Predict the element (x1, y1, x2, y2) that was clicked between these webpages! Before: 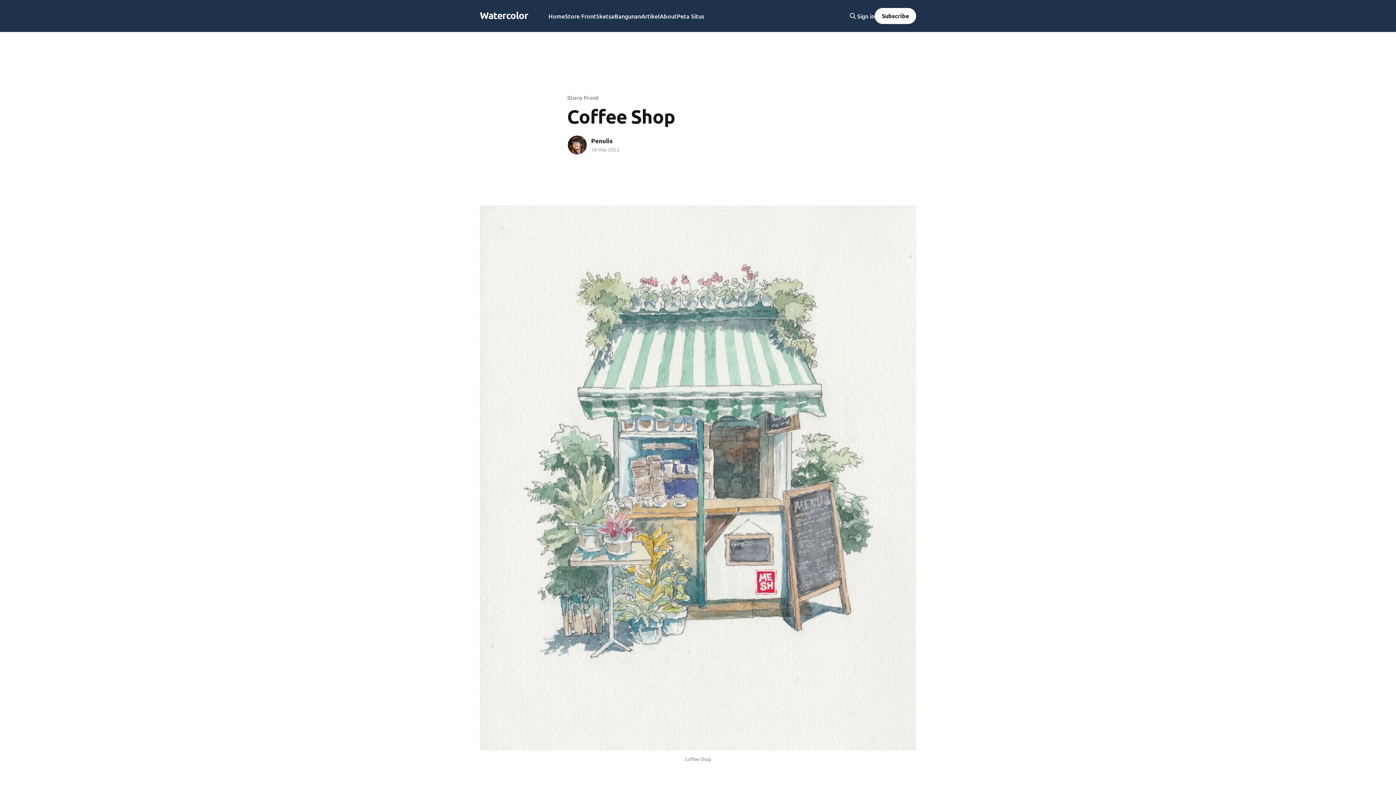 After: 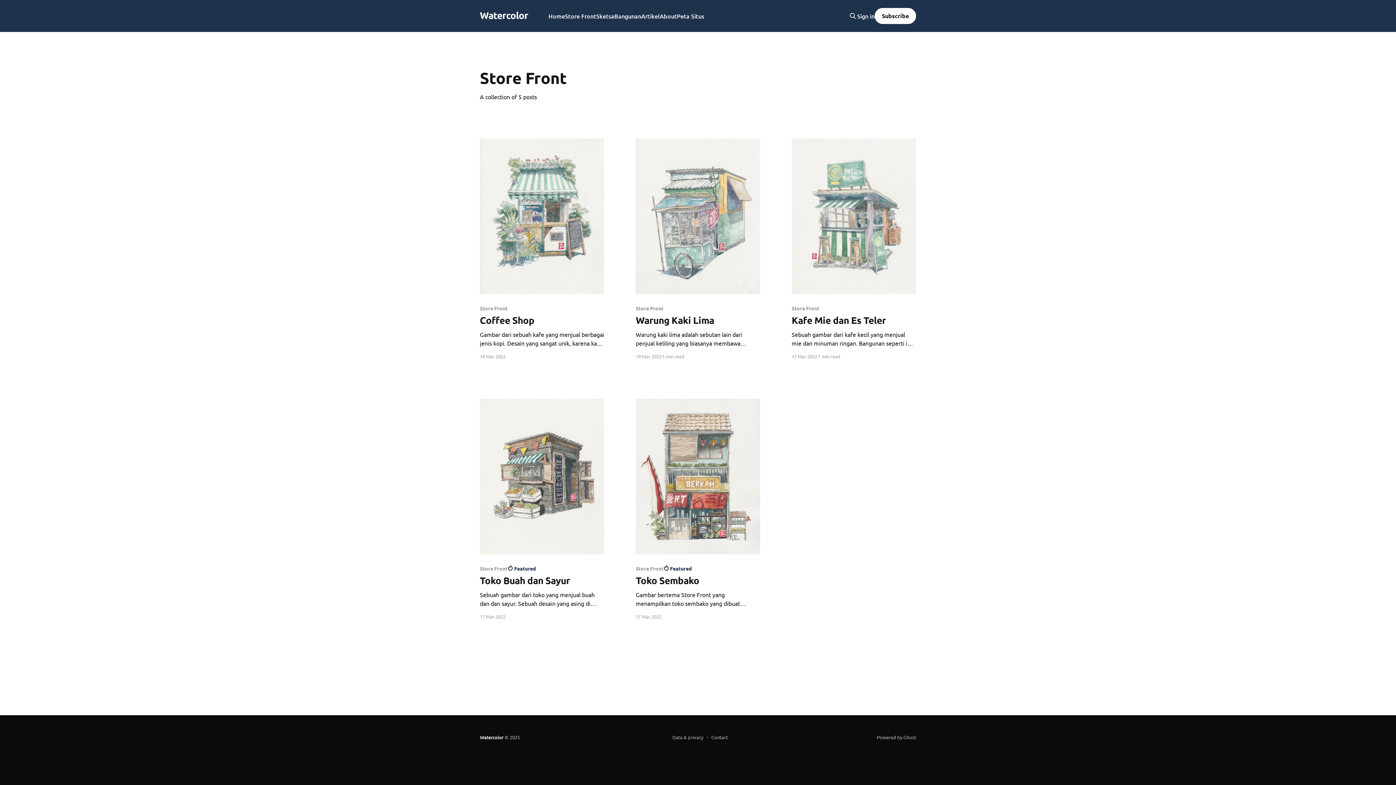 Action: label: Store Front bbox: (567, 93, 598, 101)